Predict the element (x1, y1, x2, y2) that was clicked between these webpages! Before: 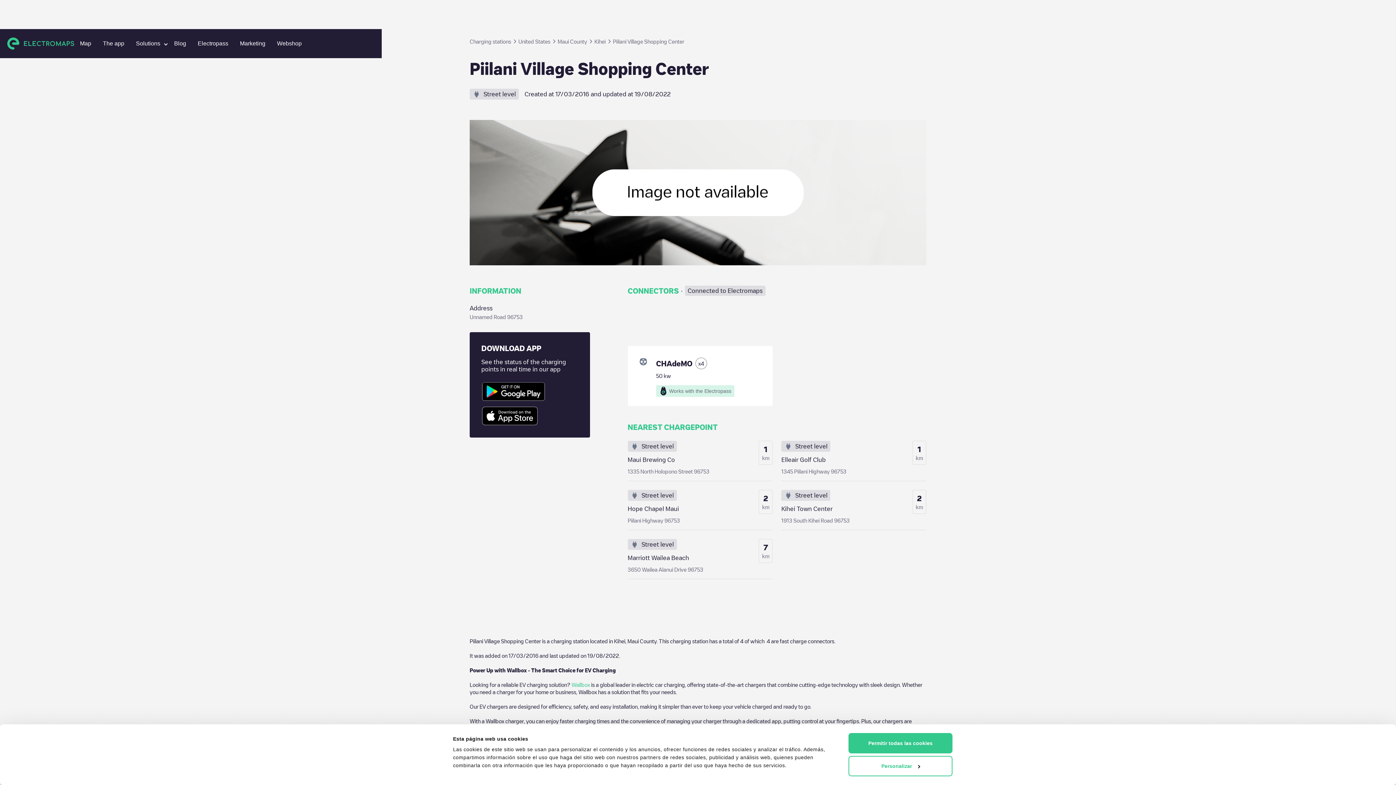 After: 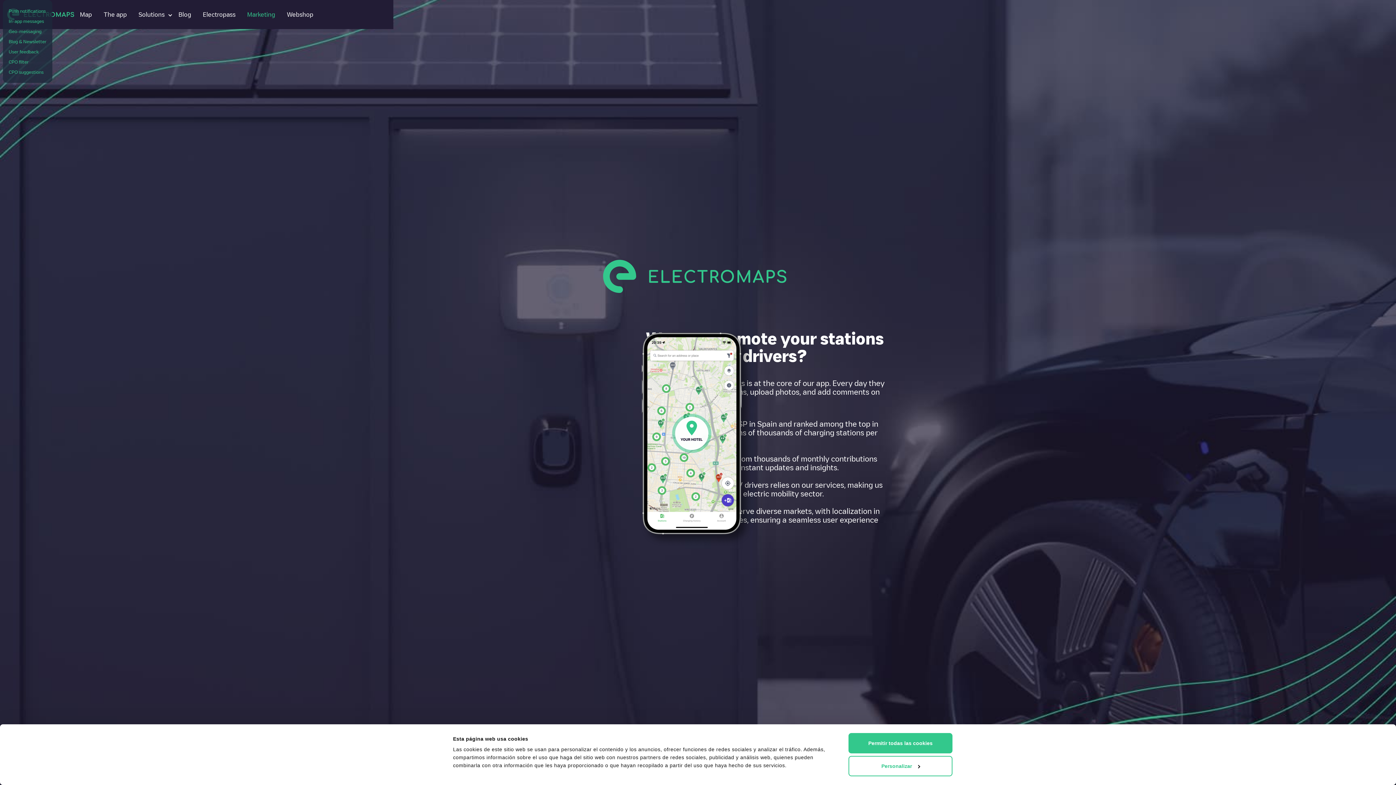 Action: bbox: (234, 37, 271, 50) label: Marketing